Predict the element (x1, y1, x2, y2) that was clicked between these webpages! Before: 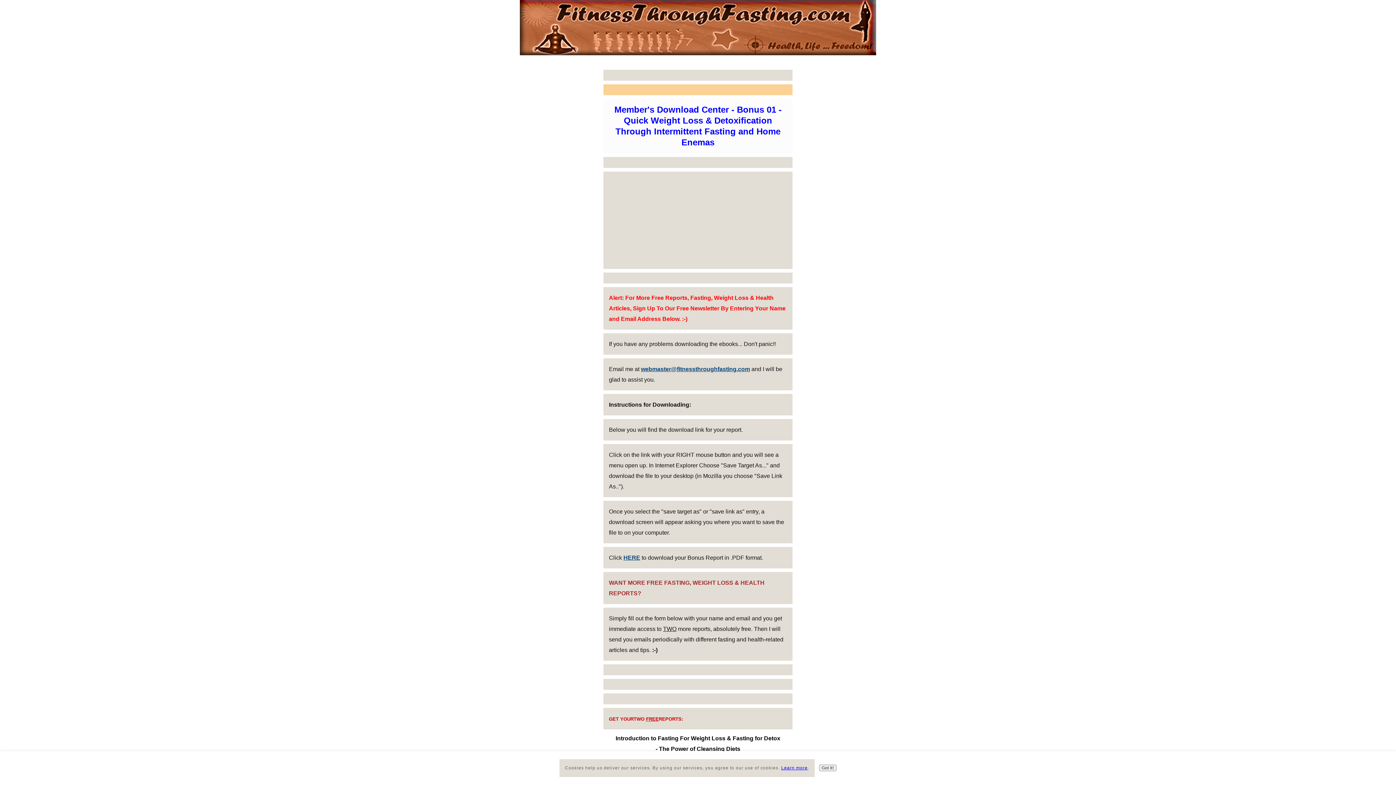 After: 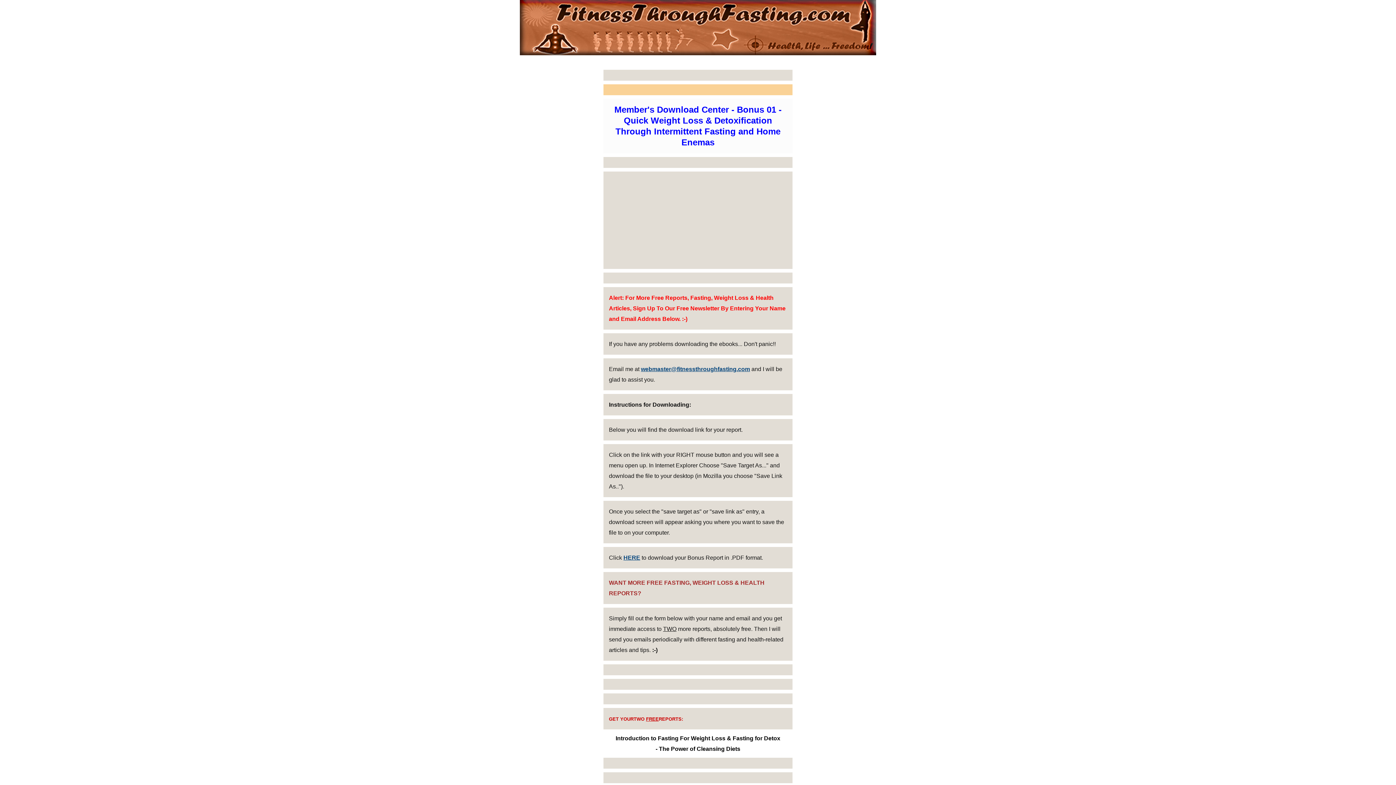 Action: label: Got it! bbox: (819, 765, 836, 771)